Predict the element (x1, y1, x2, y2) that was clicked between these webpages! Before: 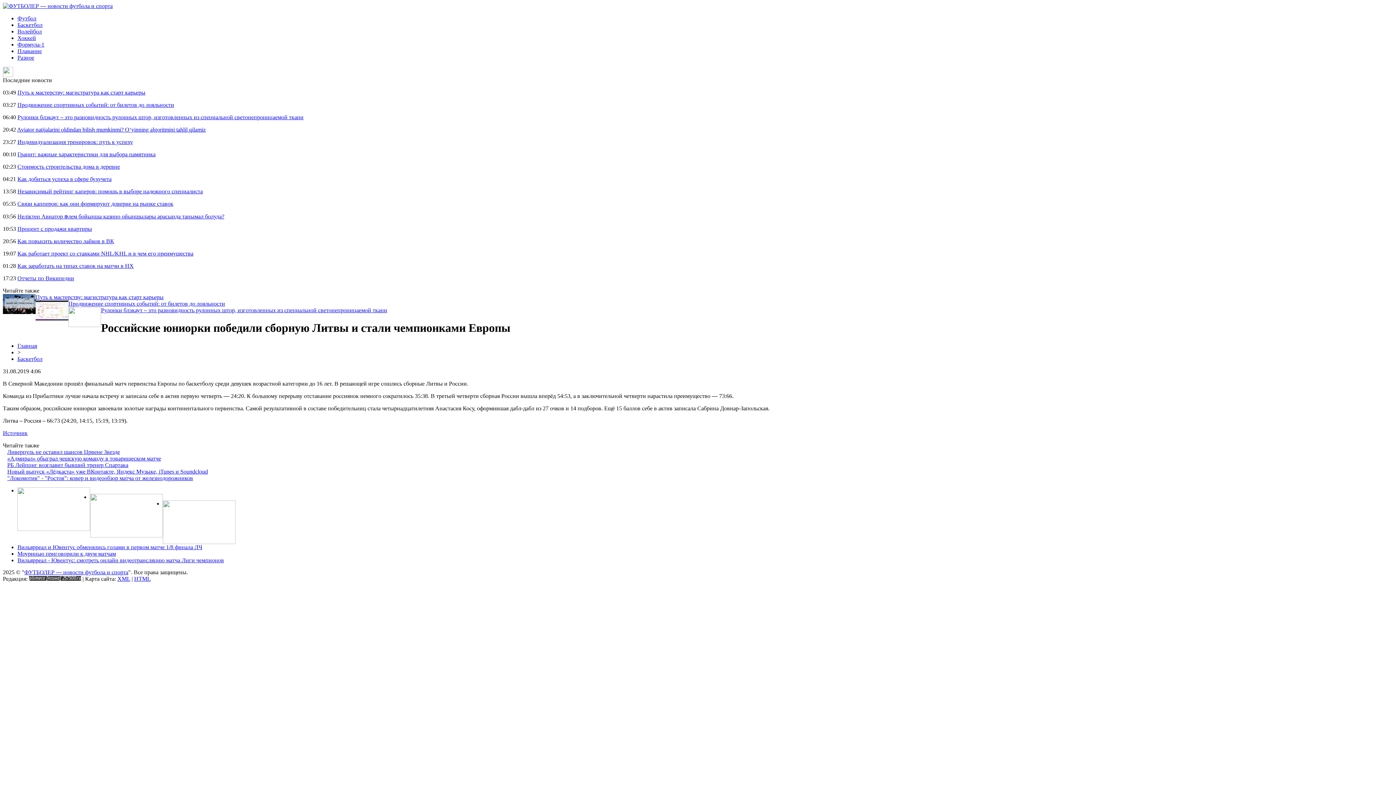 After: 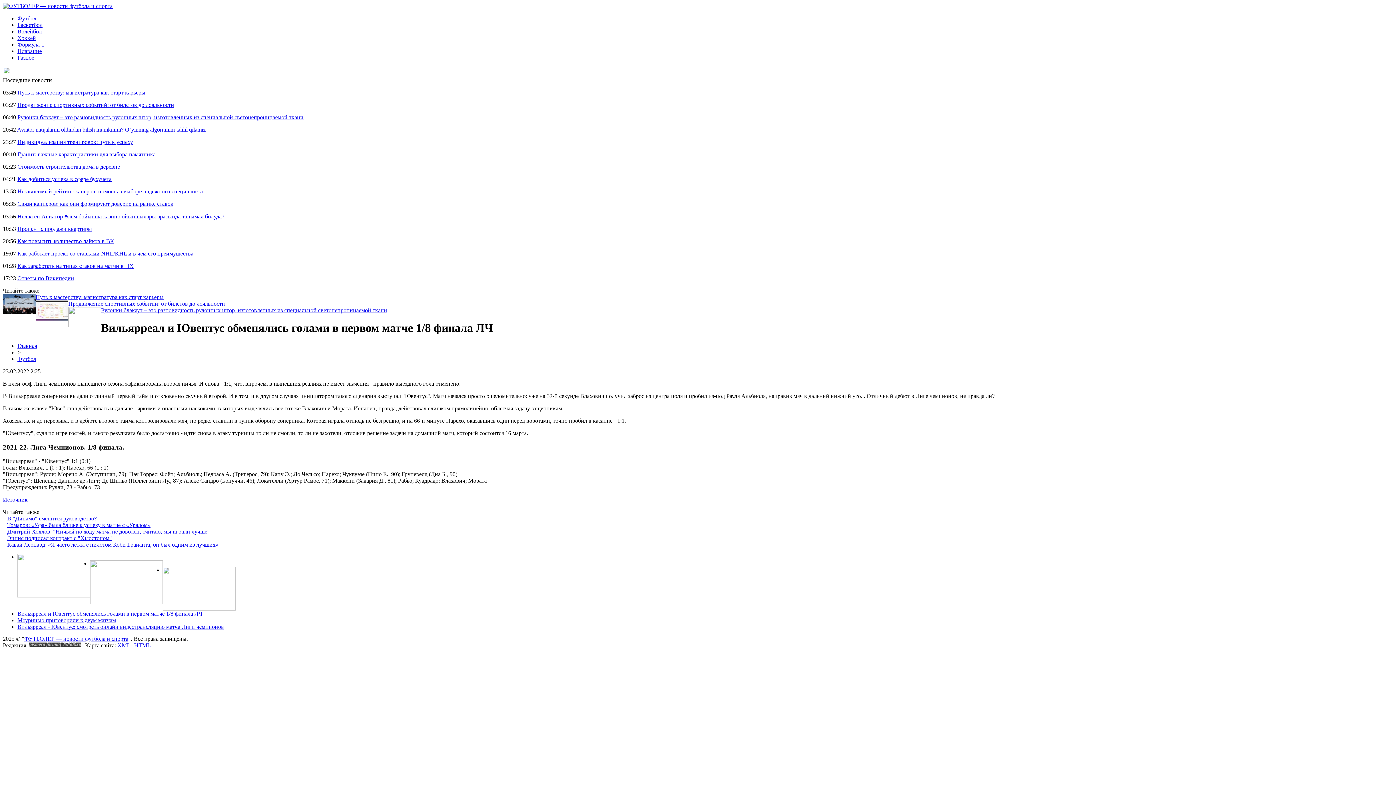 Action: bbox: (17, 544, 202, 550) label: Вильярреал и Ювентус обменялись голами в первом матче 1/8 финала ЛЧ